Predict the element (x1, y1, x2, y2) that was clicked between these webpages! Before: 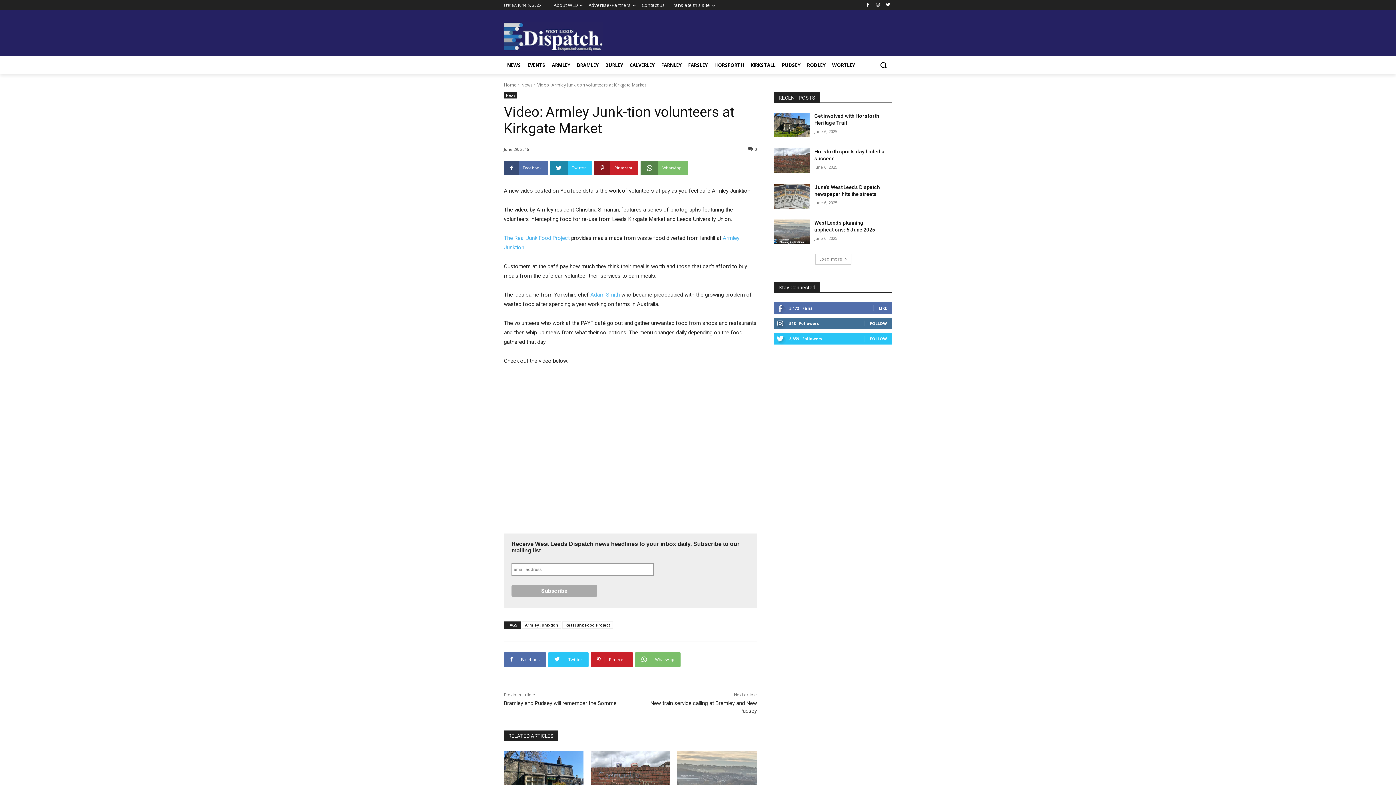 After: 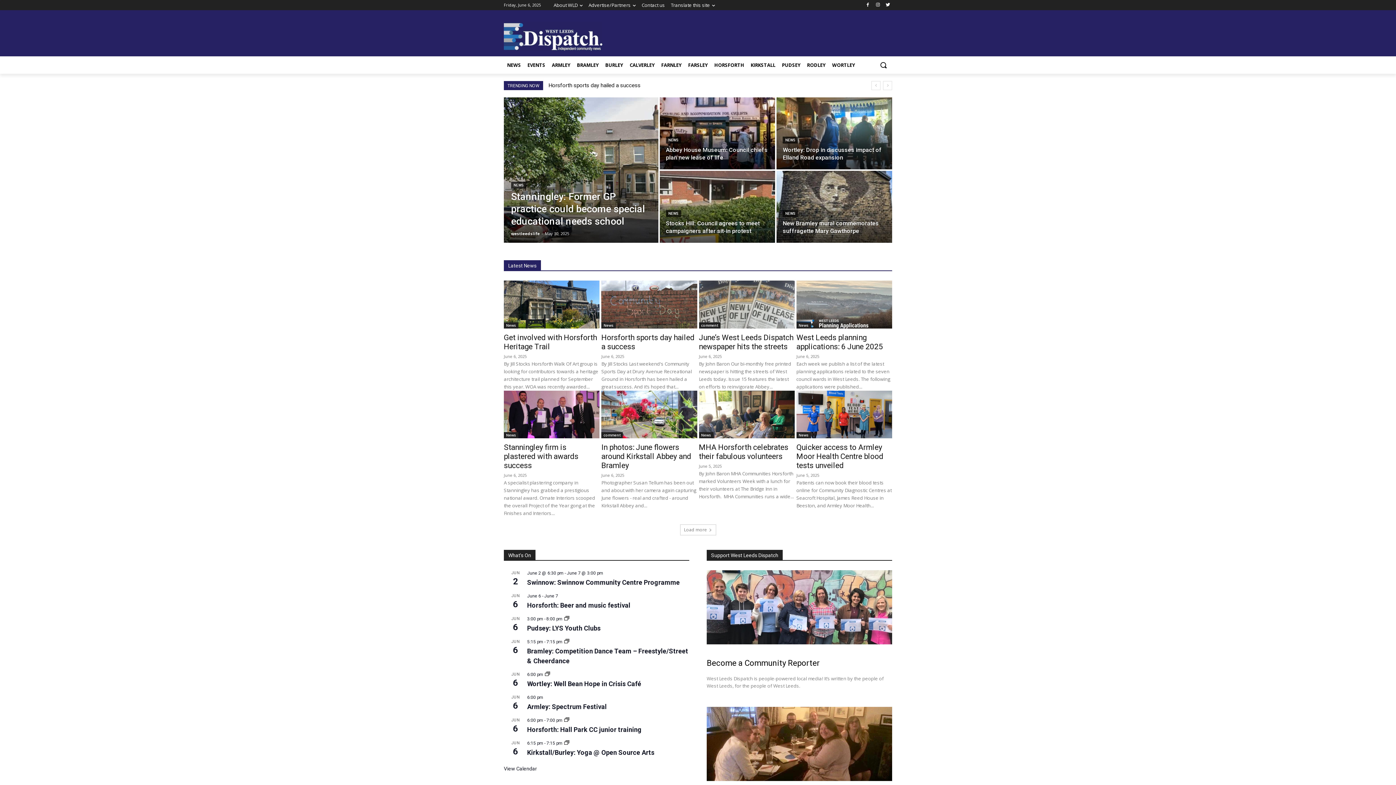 Action: bbox: (504, 20, 620, 53)